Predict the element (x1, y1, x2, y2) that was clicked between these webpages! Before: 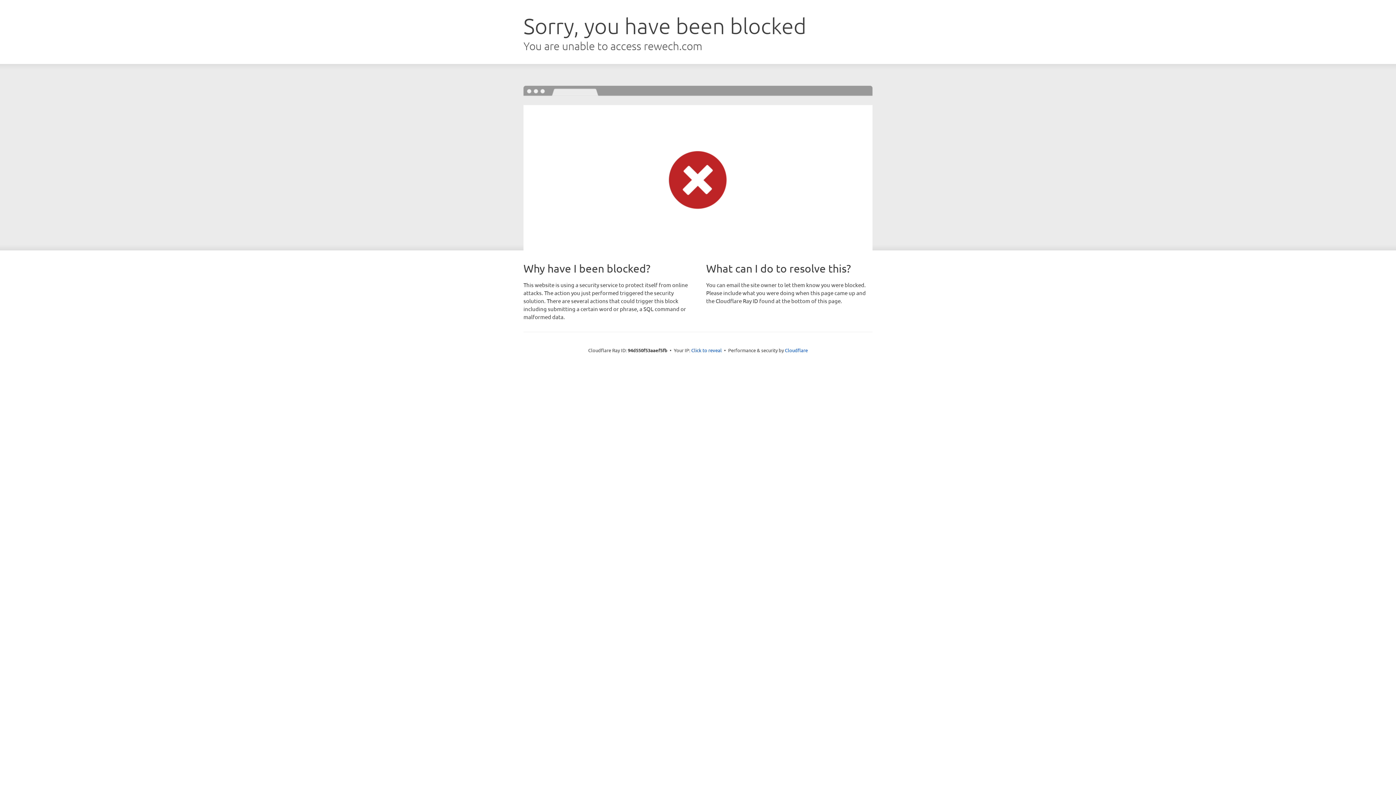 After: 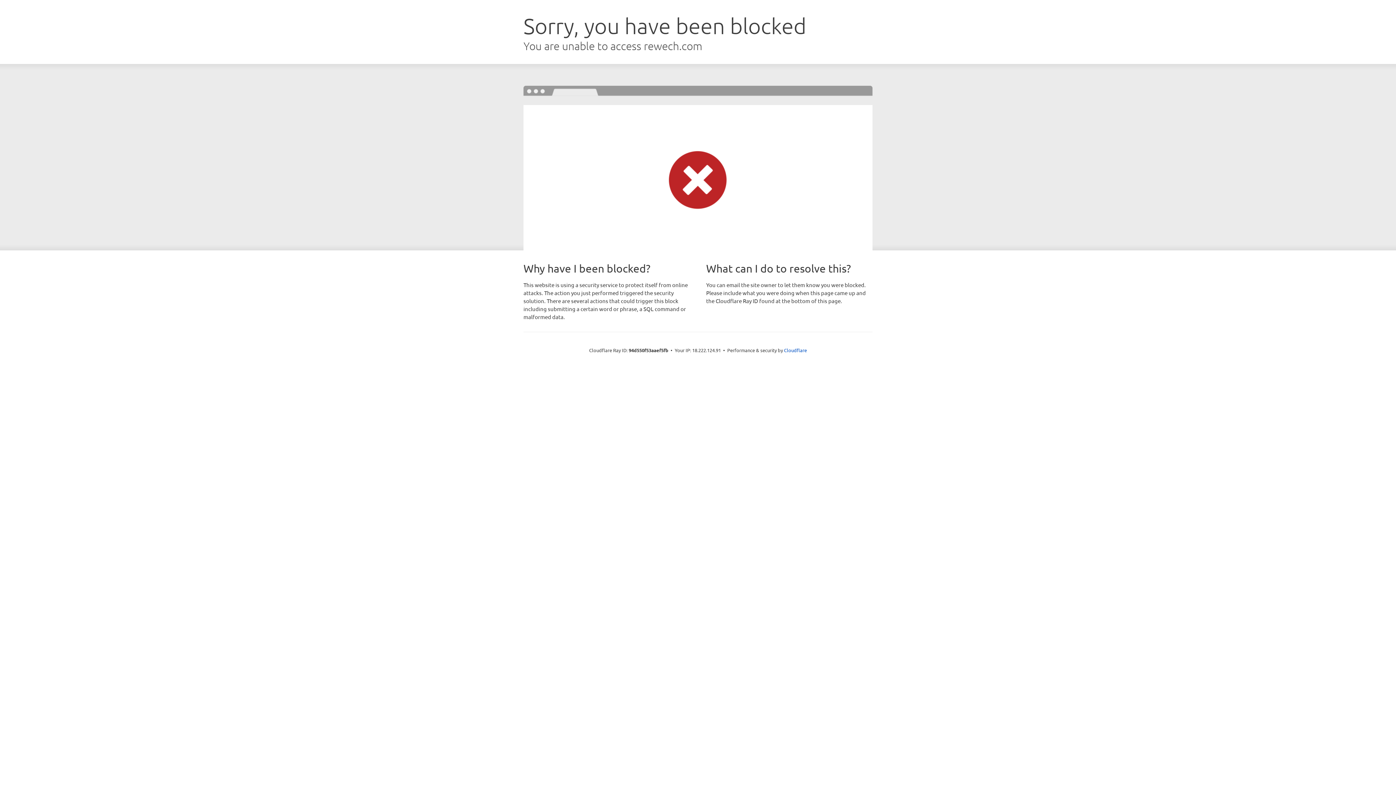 Action: label: Click to reveal bbox: (691, 346, 722, 353)